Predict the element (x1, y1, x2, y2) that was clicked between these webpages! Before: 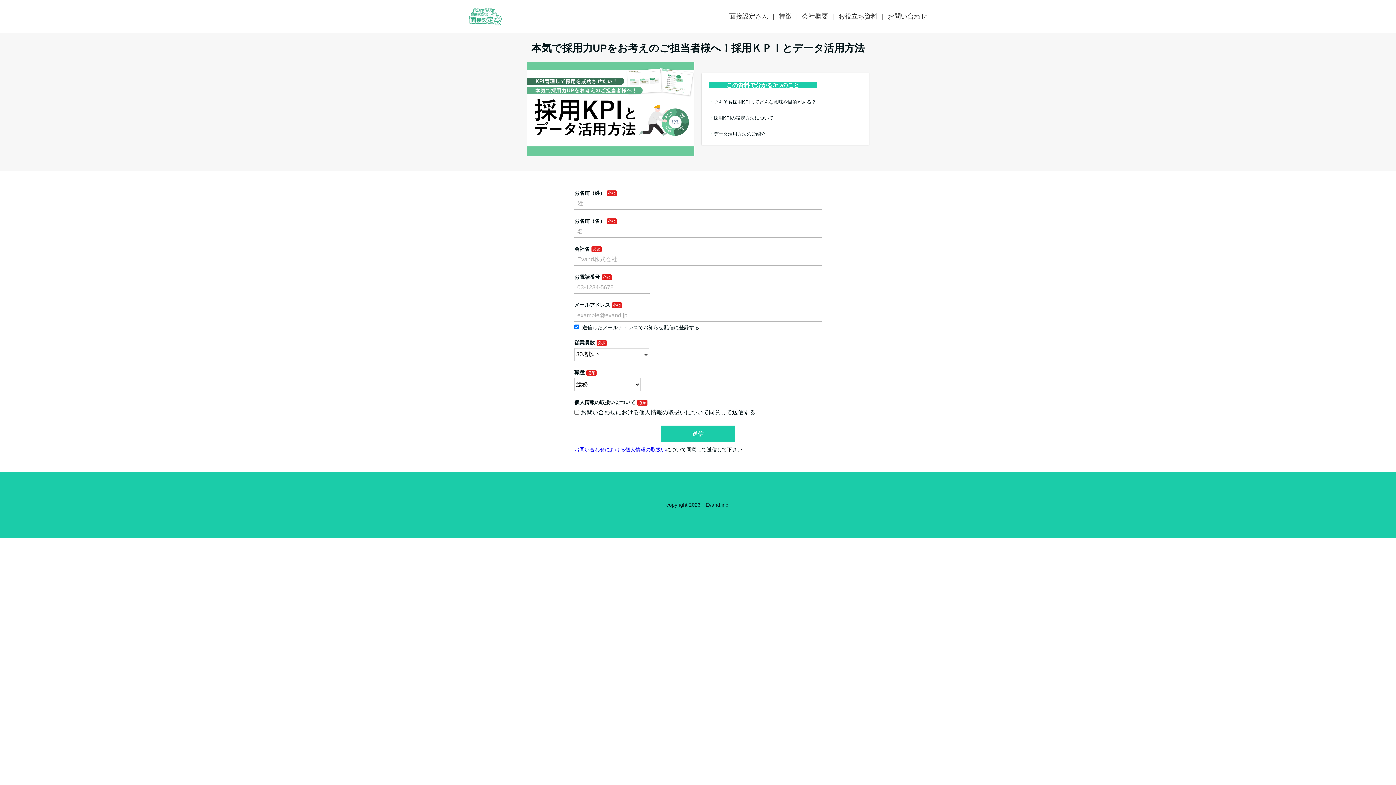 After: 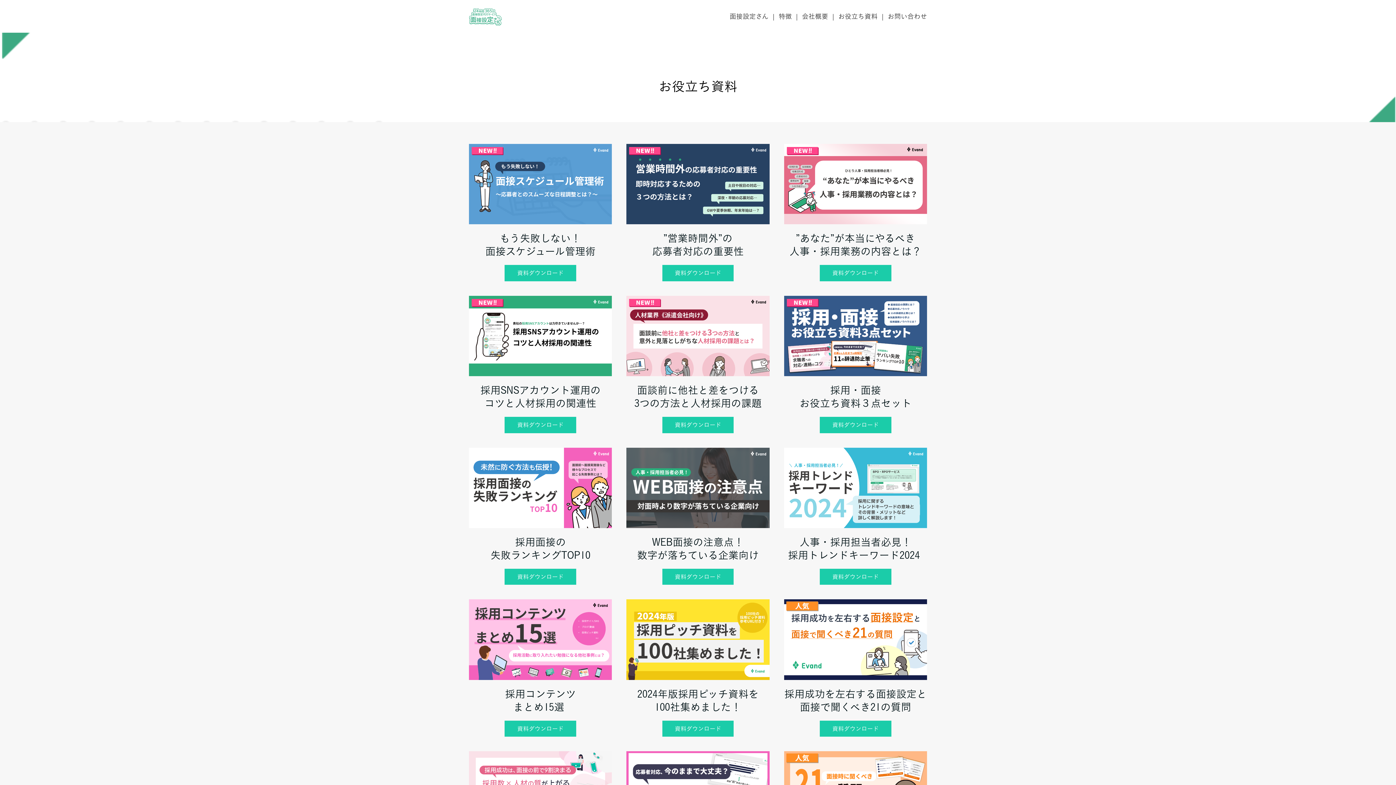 Action: bbox: (838, 11, 877, 21) label: お役立ち資料